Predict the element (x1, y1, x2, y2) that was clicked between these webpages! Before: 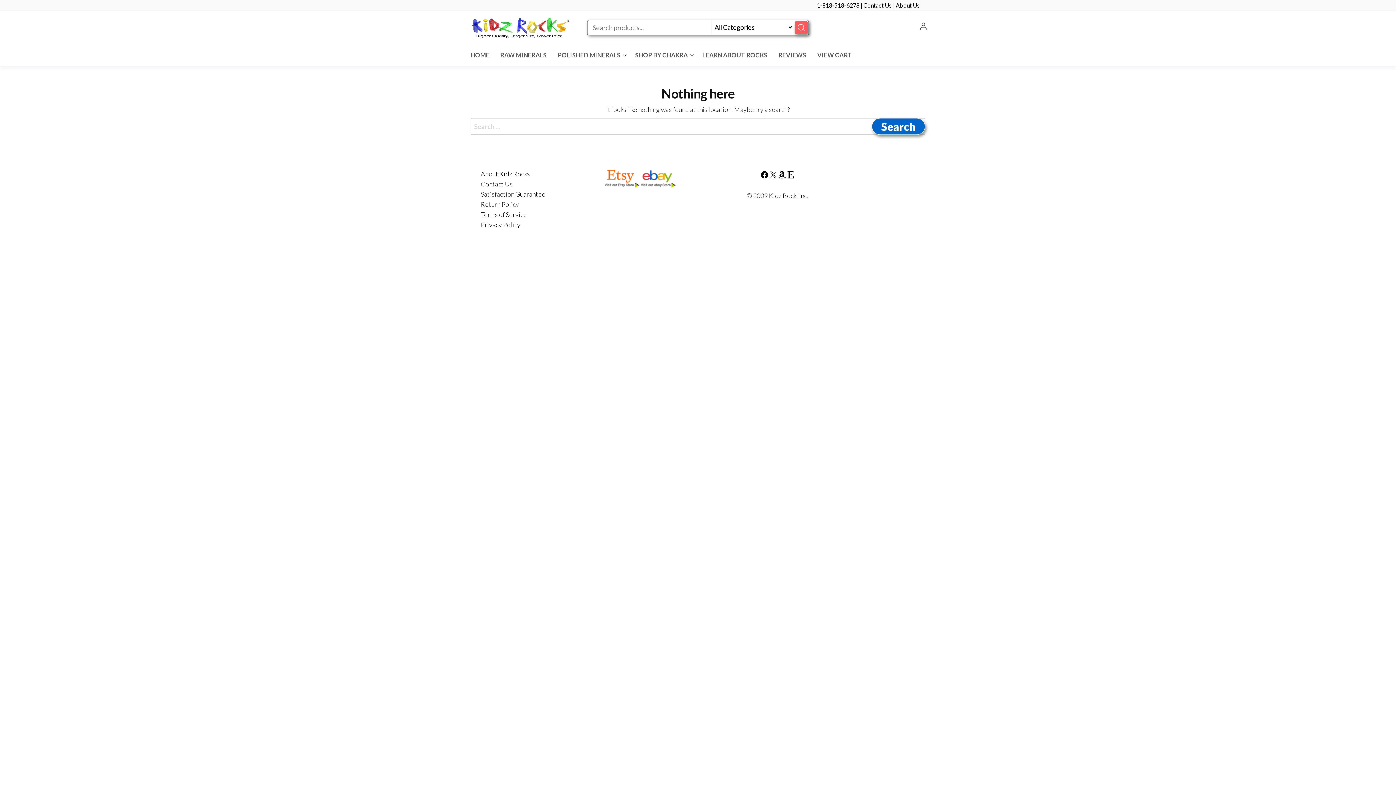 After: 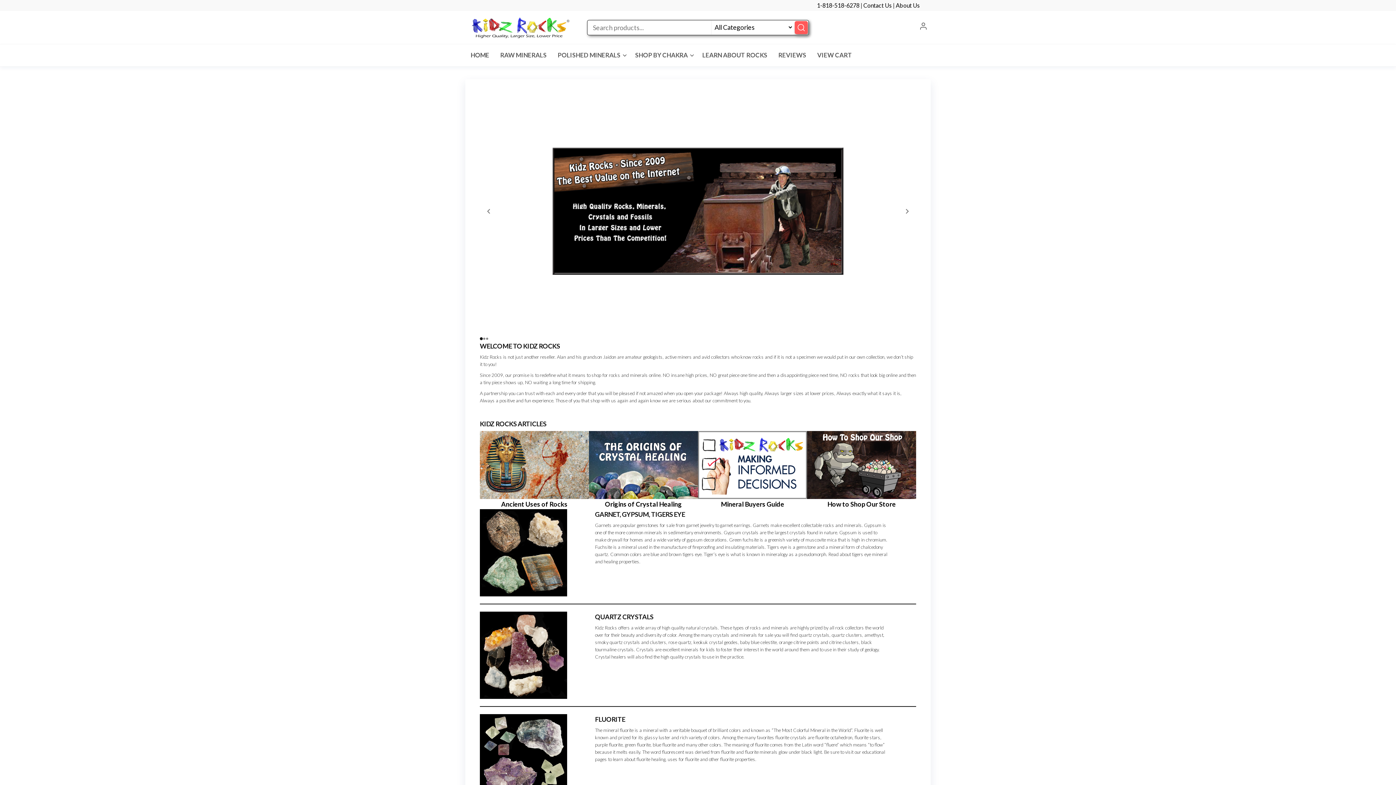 Action: bbox: (470, 22, 570, 30)